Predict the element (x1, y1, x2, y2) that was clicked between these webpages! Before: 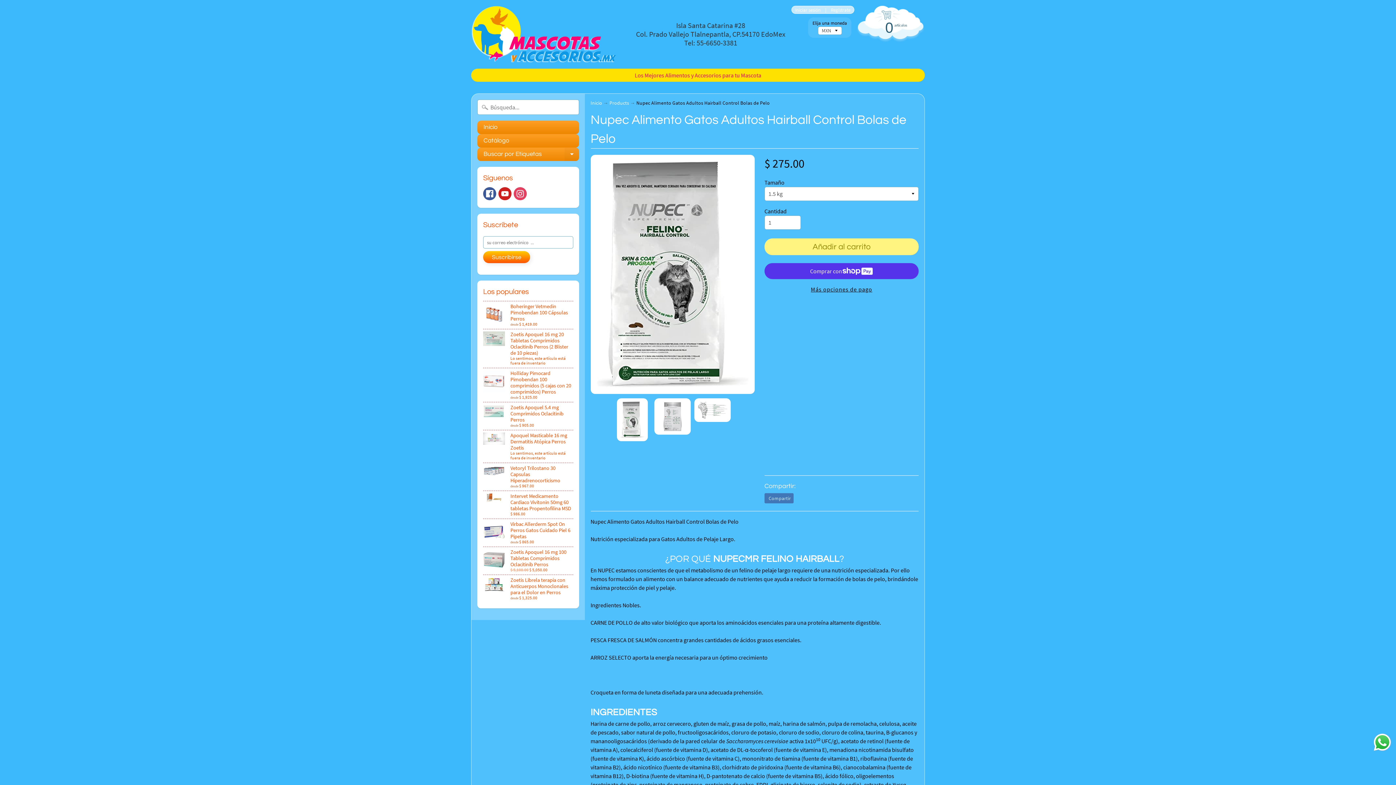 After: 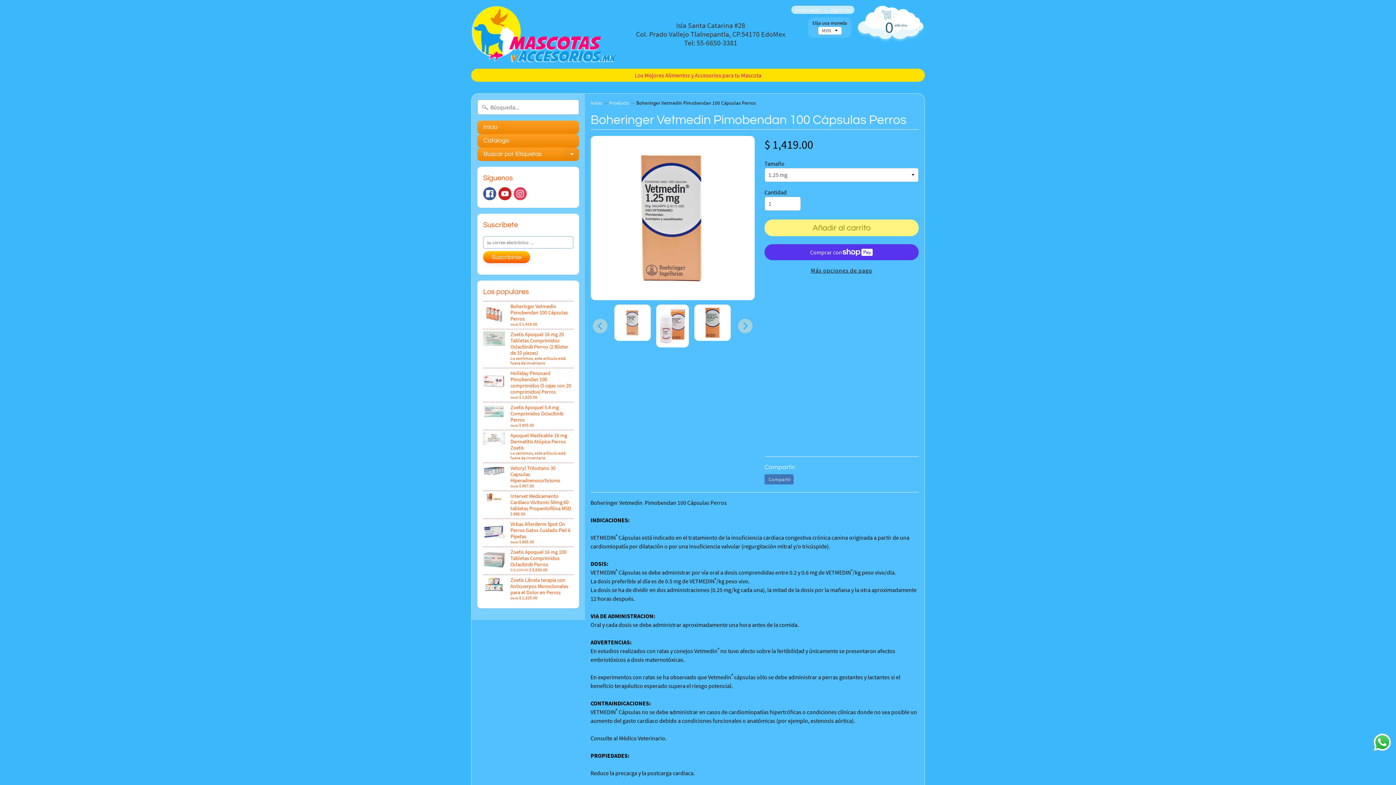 Action: bbox: (483, 301, 573, 329) label: Boheringer Vetmedin Pimobendan 100 Cápsulas Perros
desde $ 1,419.00